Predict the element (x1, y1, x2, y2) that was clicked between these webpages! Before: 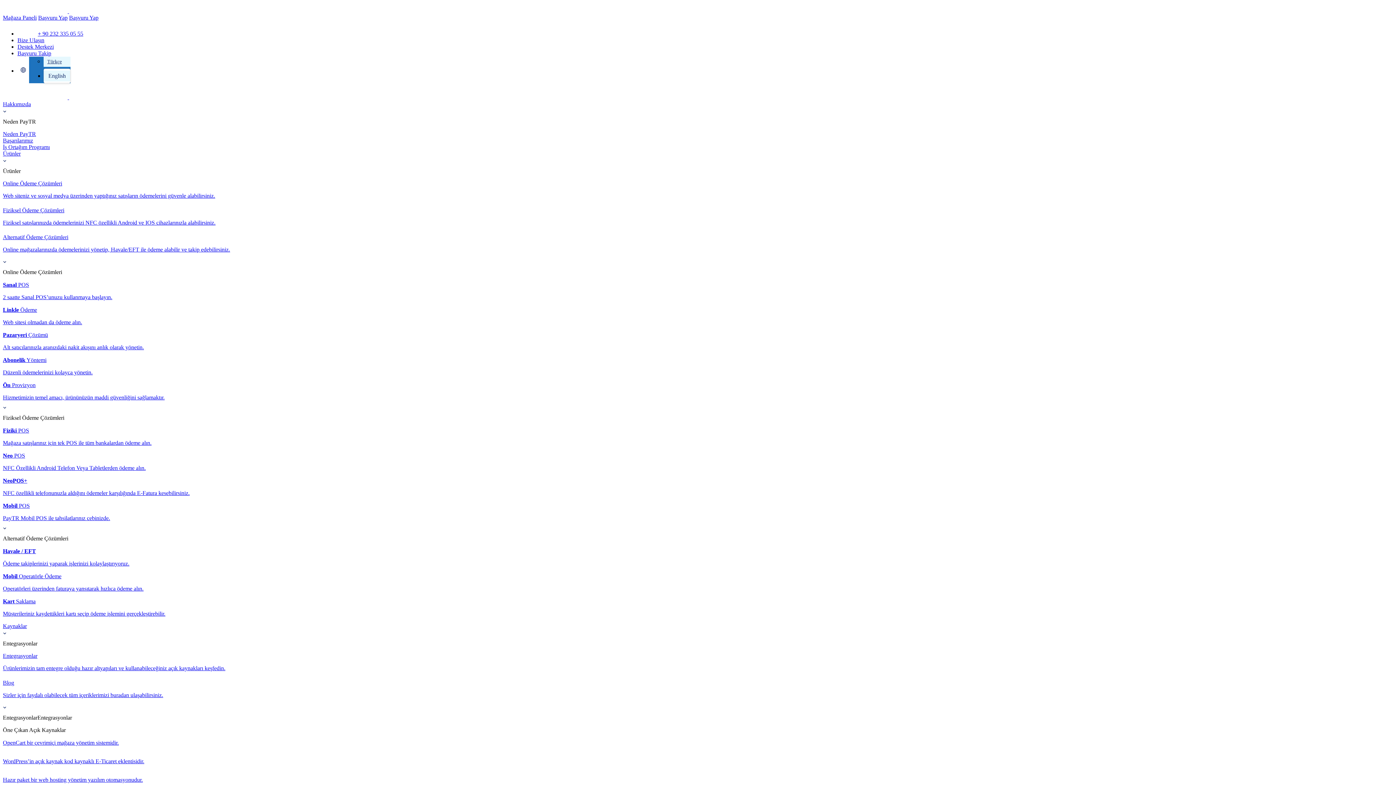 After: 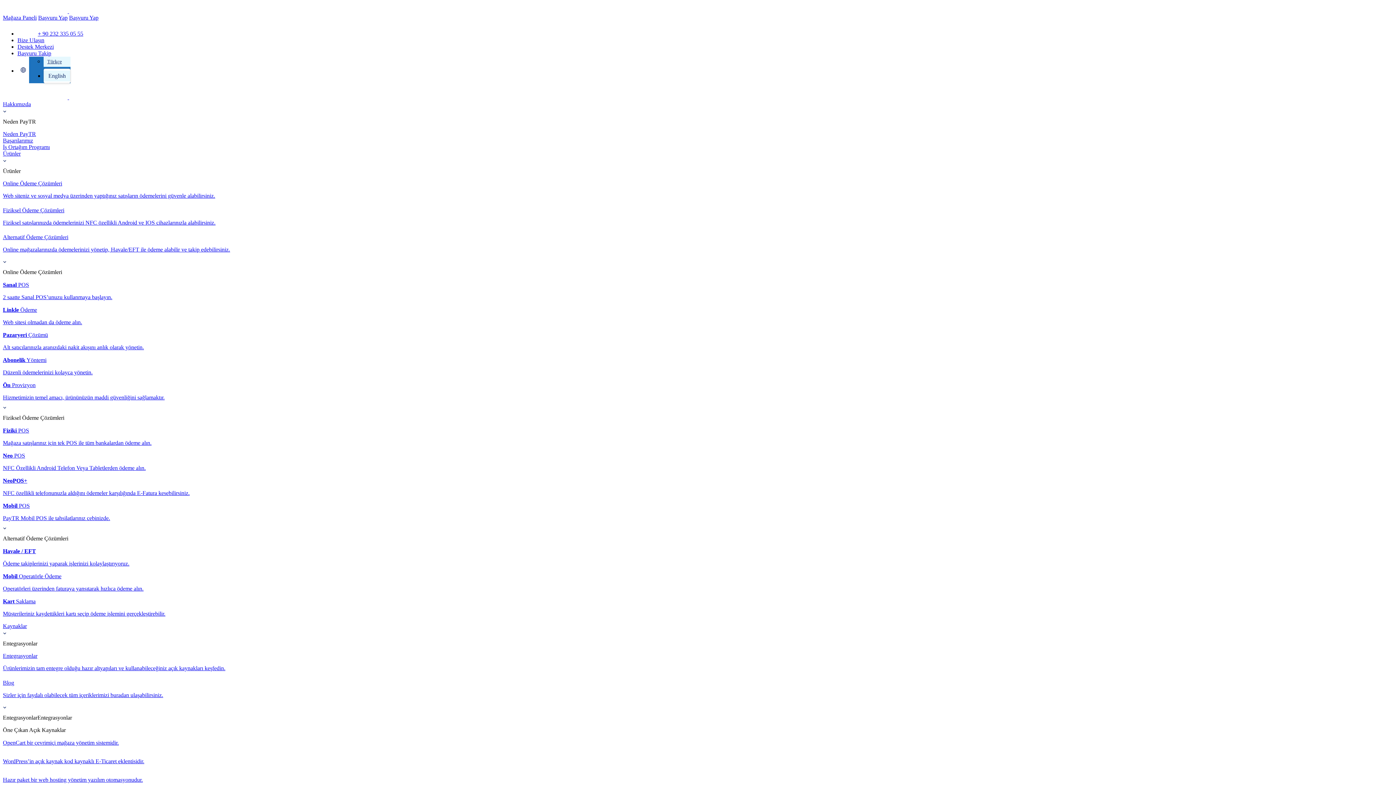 Action: label: Hazır paket bir web hosting yönetim yazılım otomasyonudur. bbox: (2, 770, 1393, 783)